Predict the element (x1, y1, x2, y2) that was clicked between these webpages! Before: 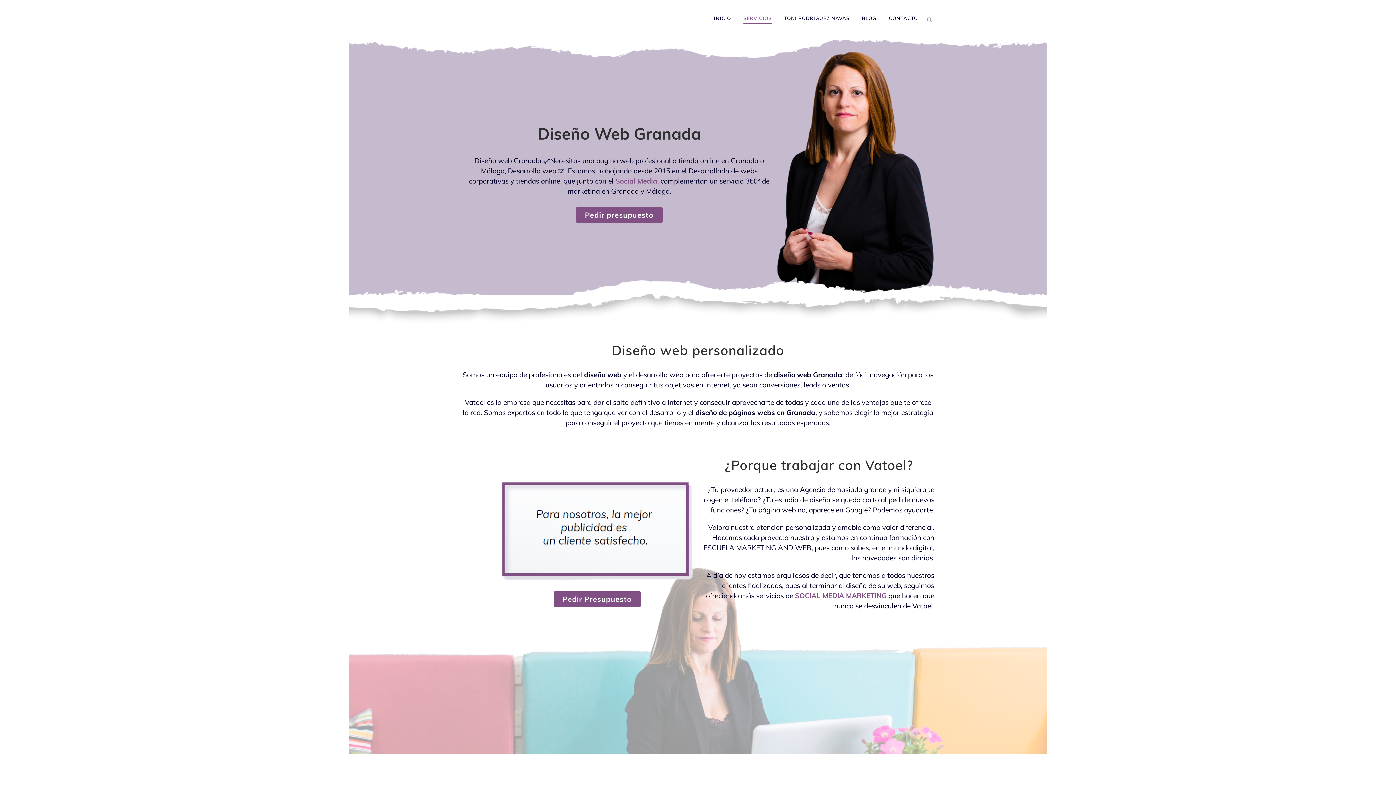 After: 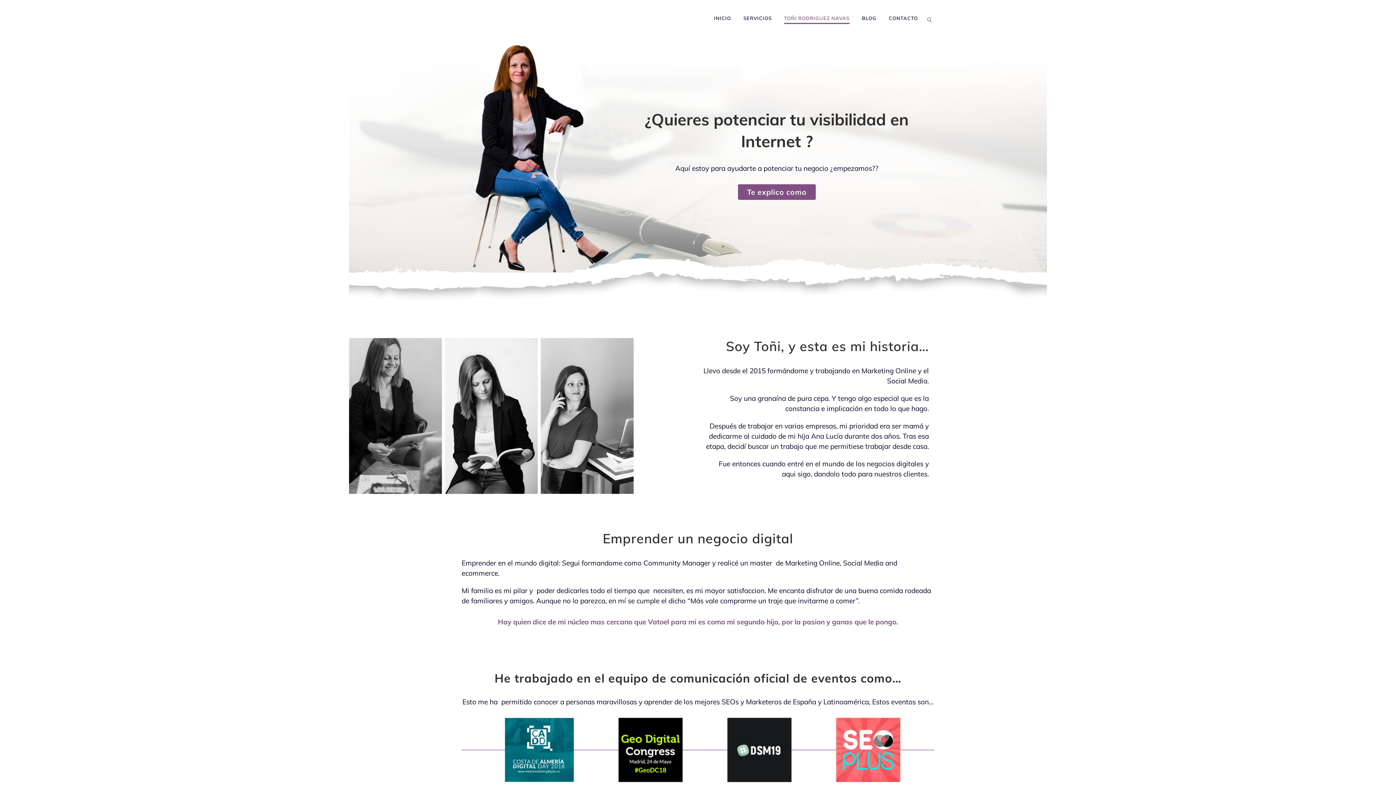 Action: label: TOÑI RODRIGUEZ NAVAS bbox: (778, 0, 856, 36)